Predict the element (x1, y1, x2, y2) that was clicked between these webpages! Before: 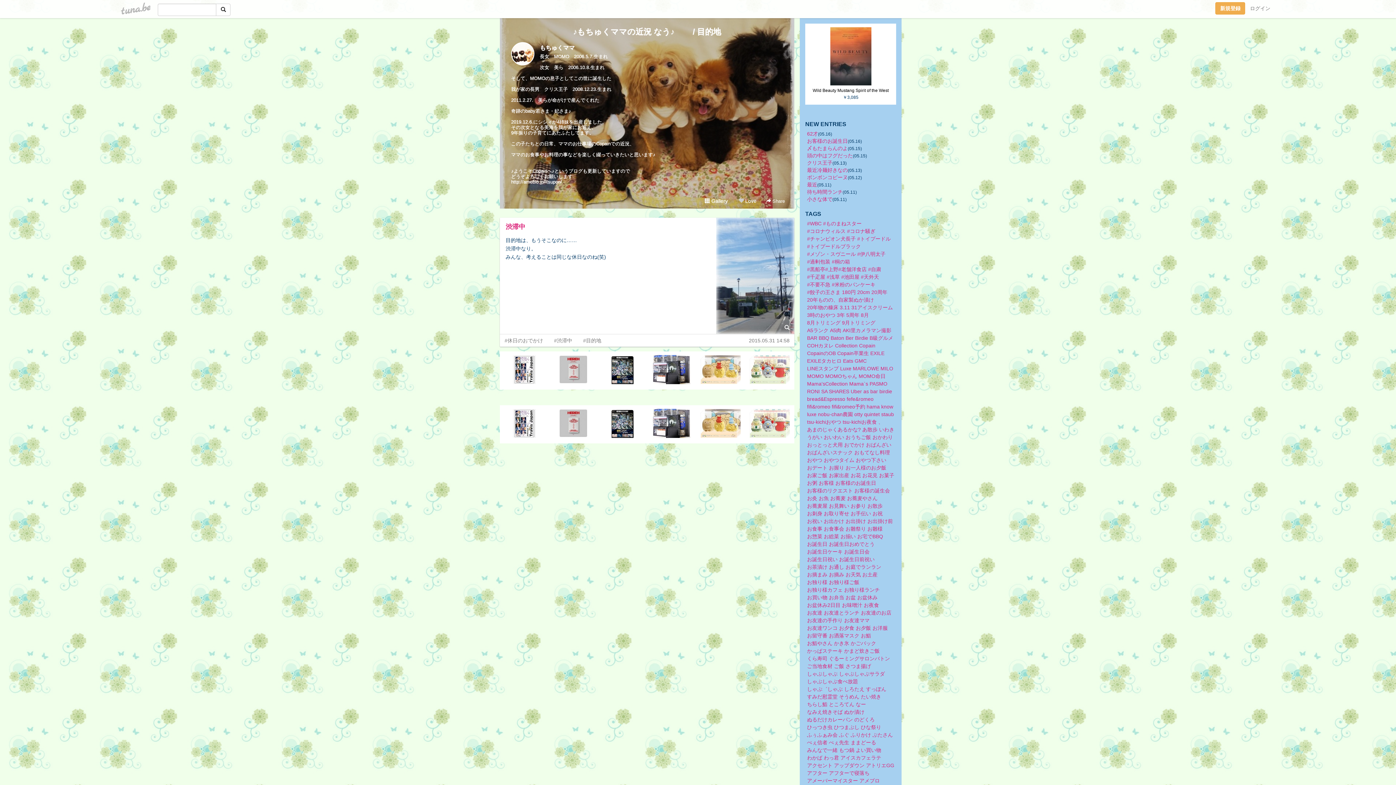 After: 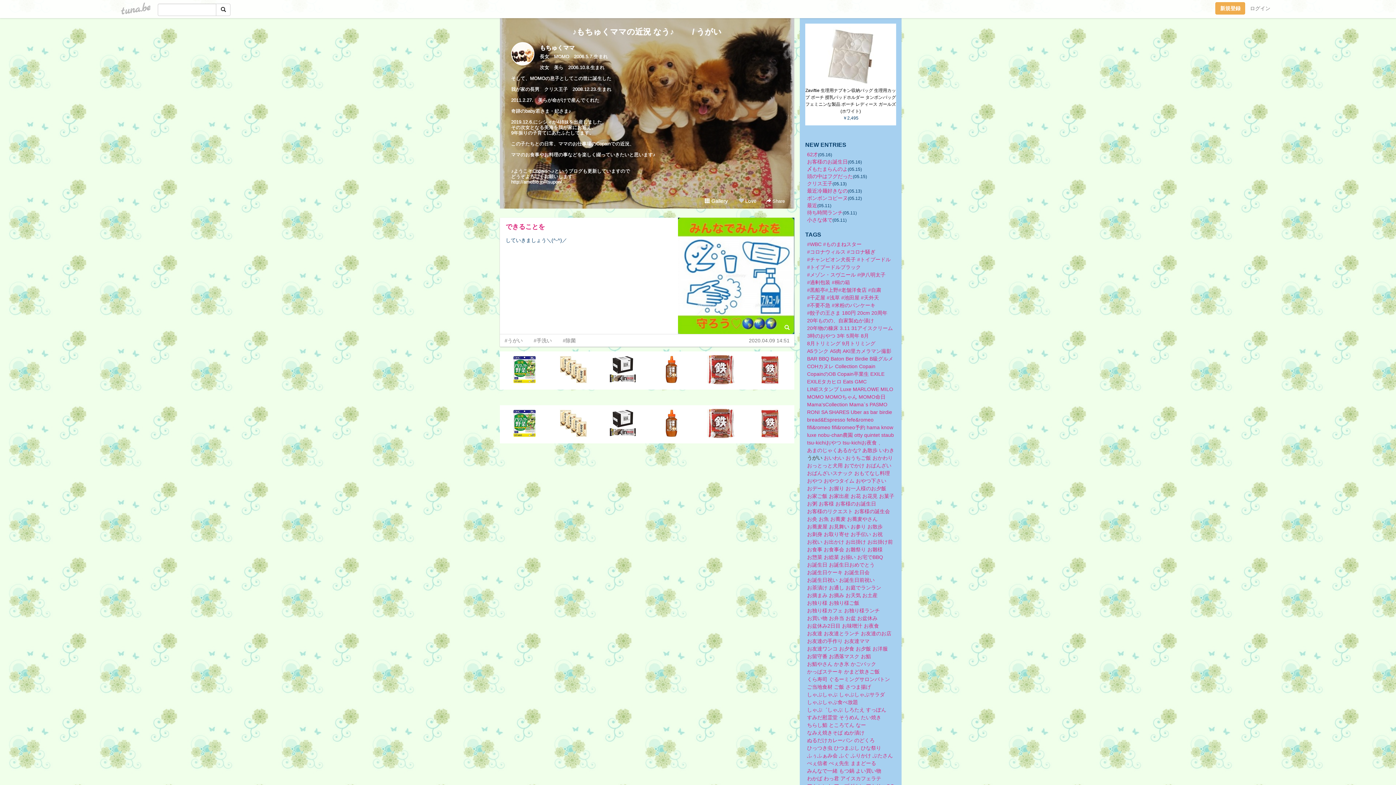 Action: label: うがい bbox: (807, 434, 822, 440)